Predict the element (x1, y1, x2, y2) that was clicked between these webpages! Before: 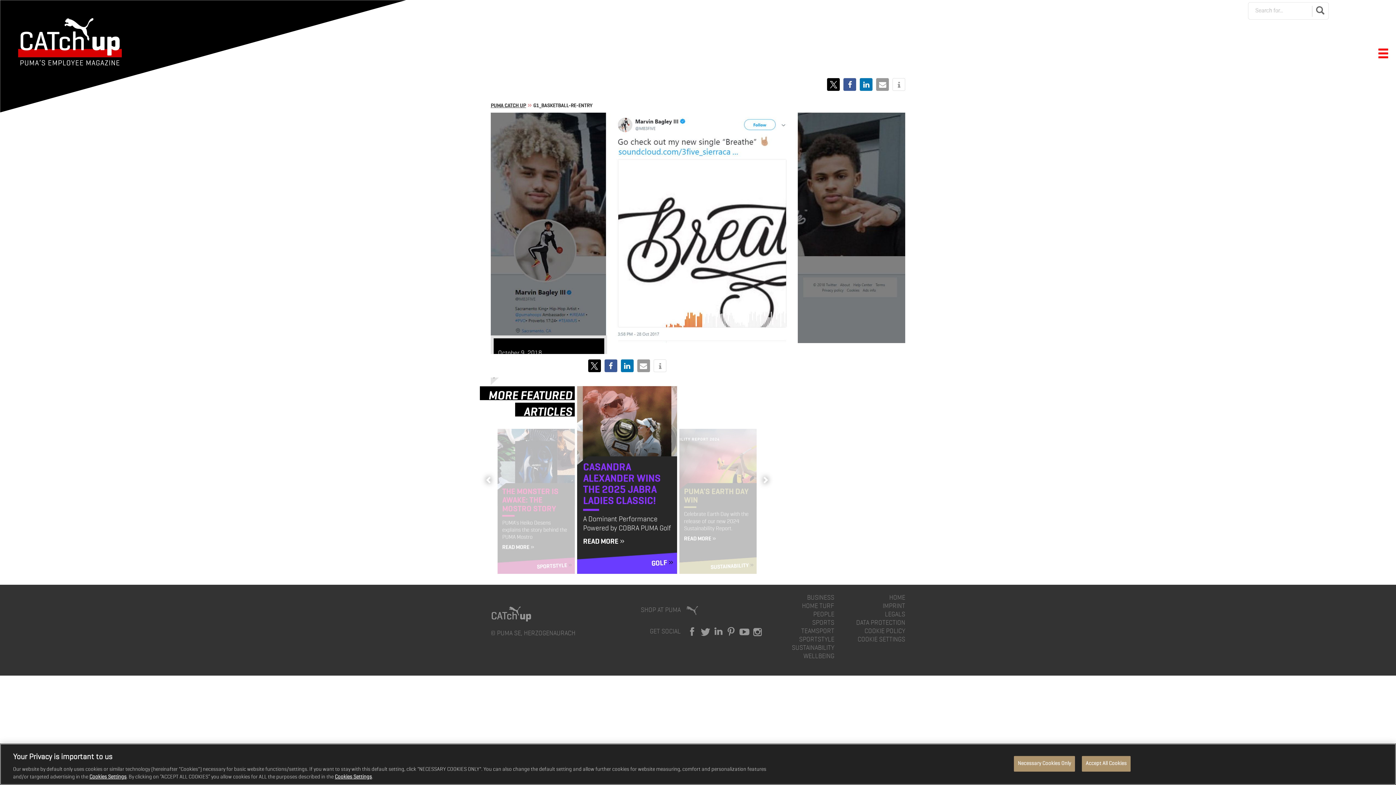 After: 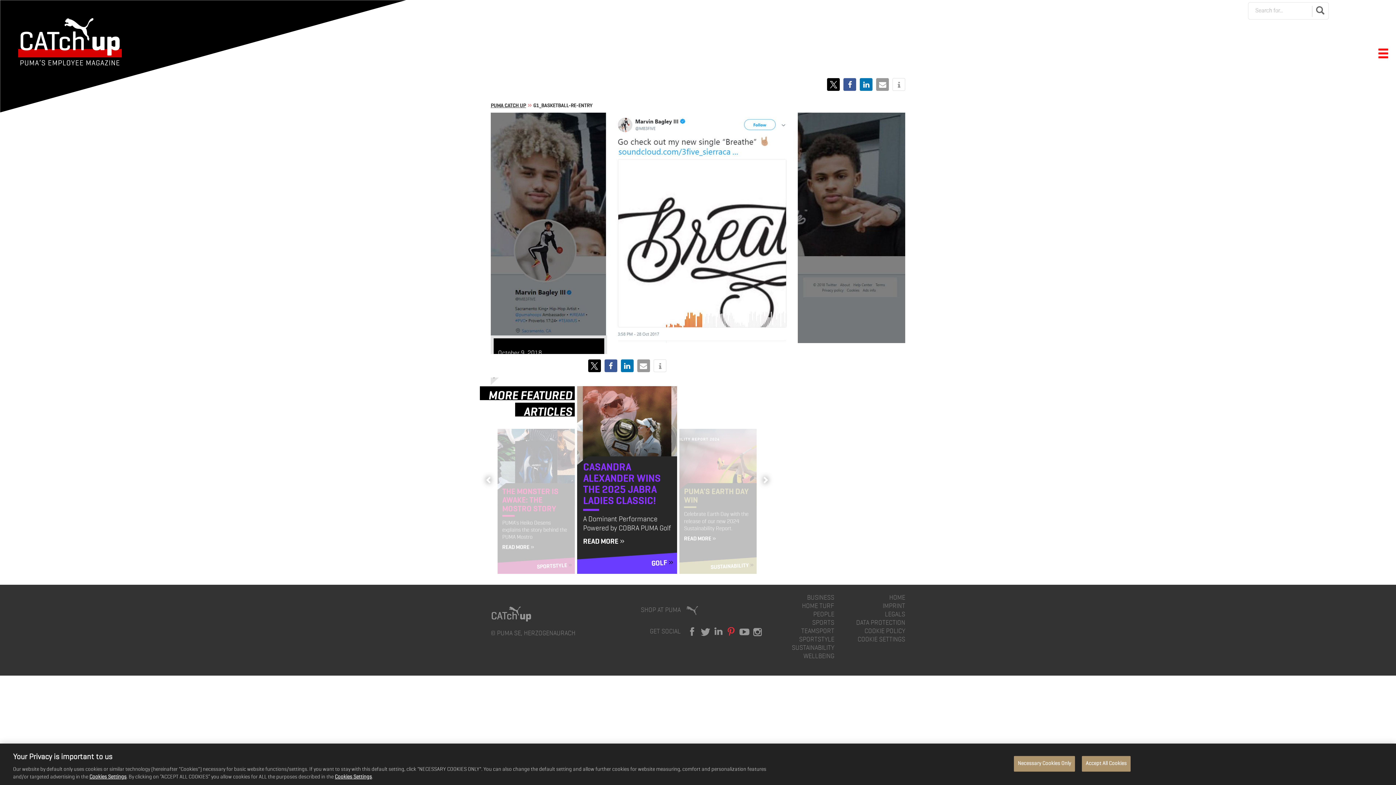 Action: bbox: (725, 626, 737, 638)